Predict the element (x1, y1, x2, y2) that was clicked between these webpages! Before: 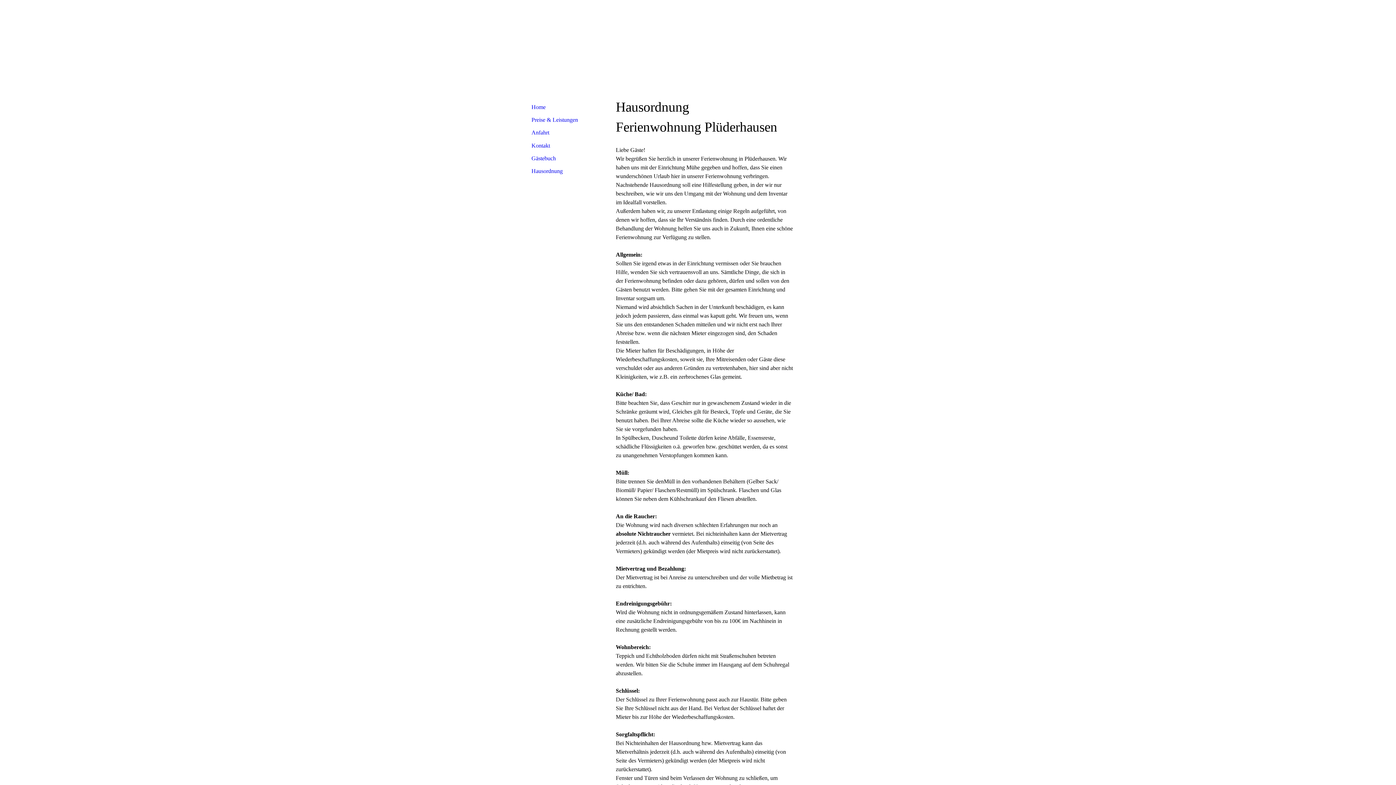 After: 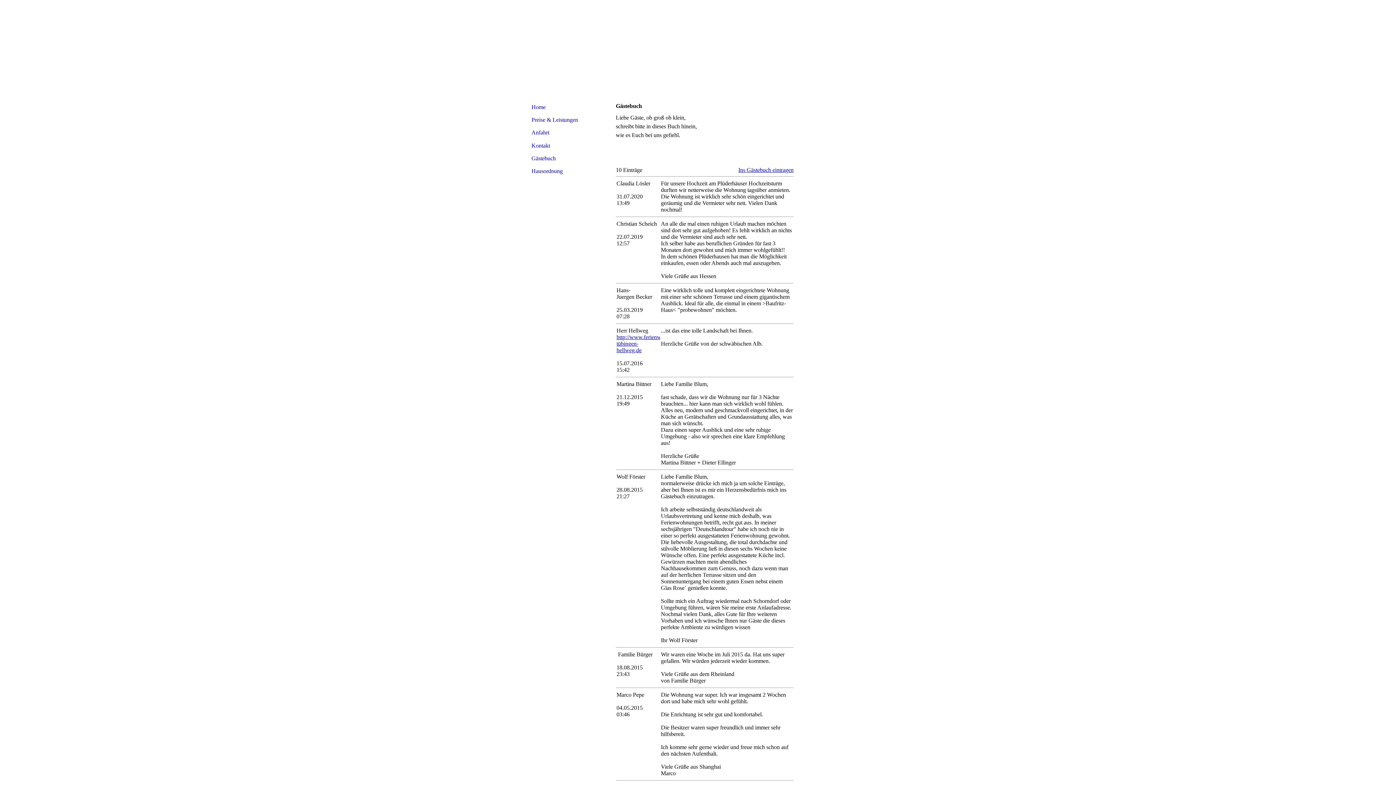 Action: label: Gästebuch bbox: (517, 151, 611, 164)